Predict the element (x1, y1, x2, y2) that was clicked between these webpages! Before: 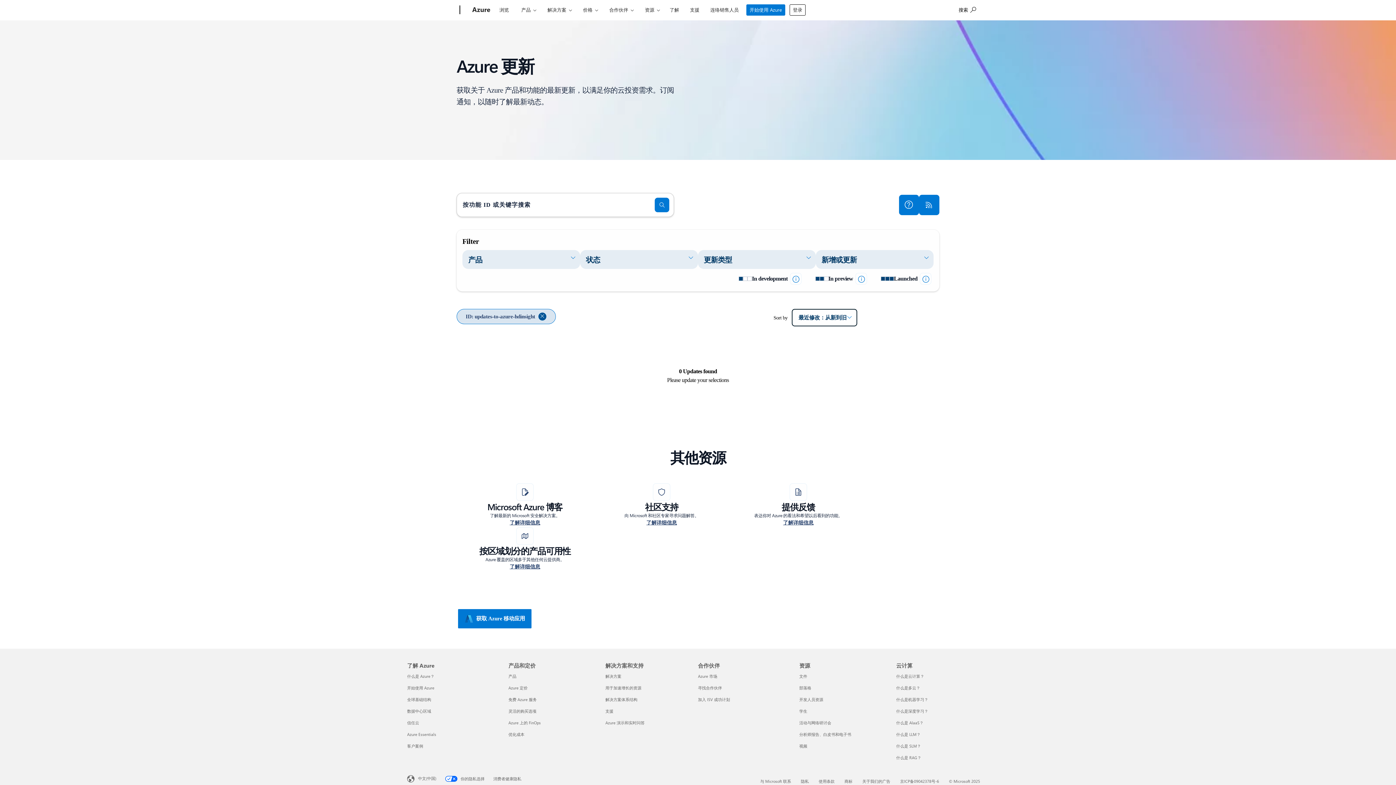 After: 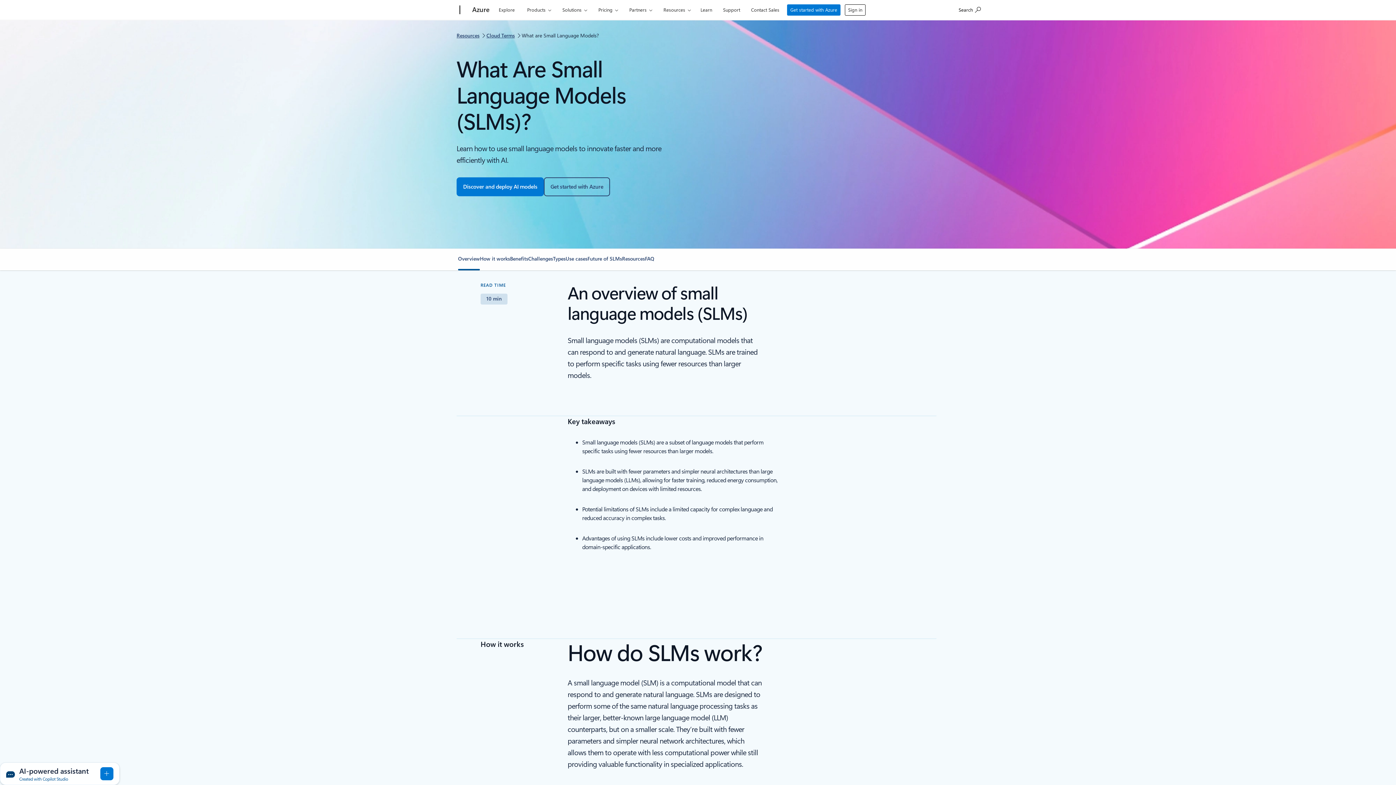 Action: label: 什么是 SLM？ 云计算 bbox: (896, 743, 921, 748)